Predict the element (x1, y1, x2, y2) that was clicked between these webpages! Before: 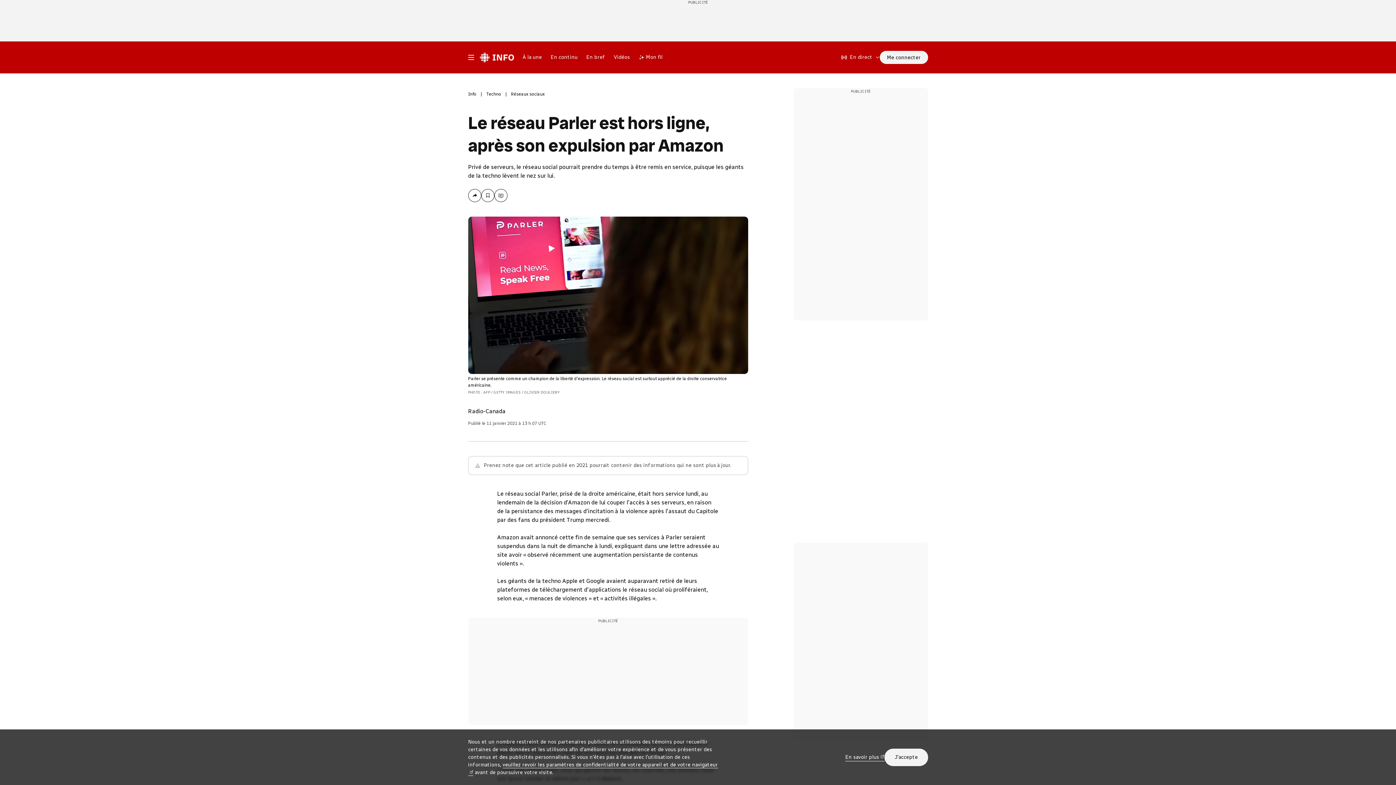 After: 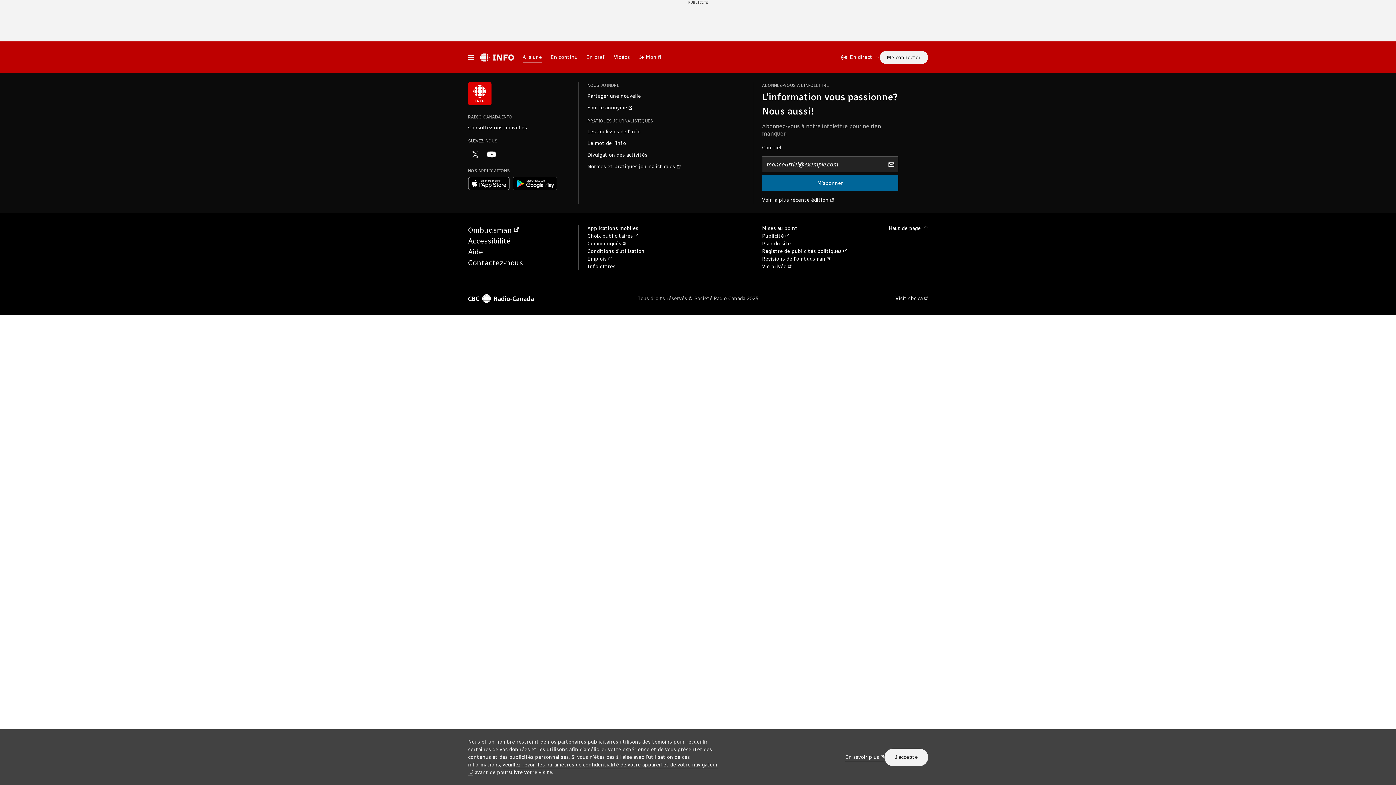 Action: bbox: (518, 48, 546, 66) label: À la une